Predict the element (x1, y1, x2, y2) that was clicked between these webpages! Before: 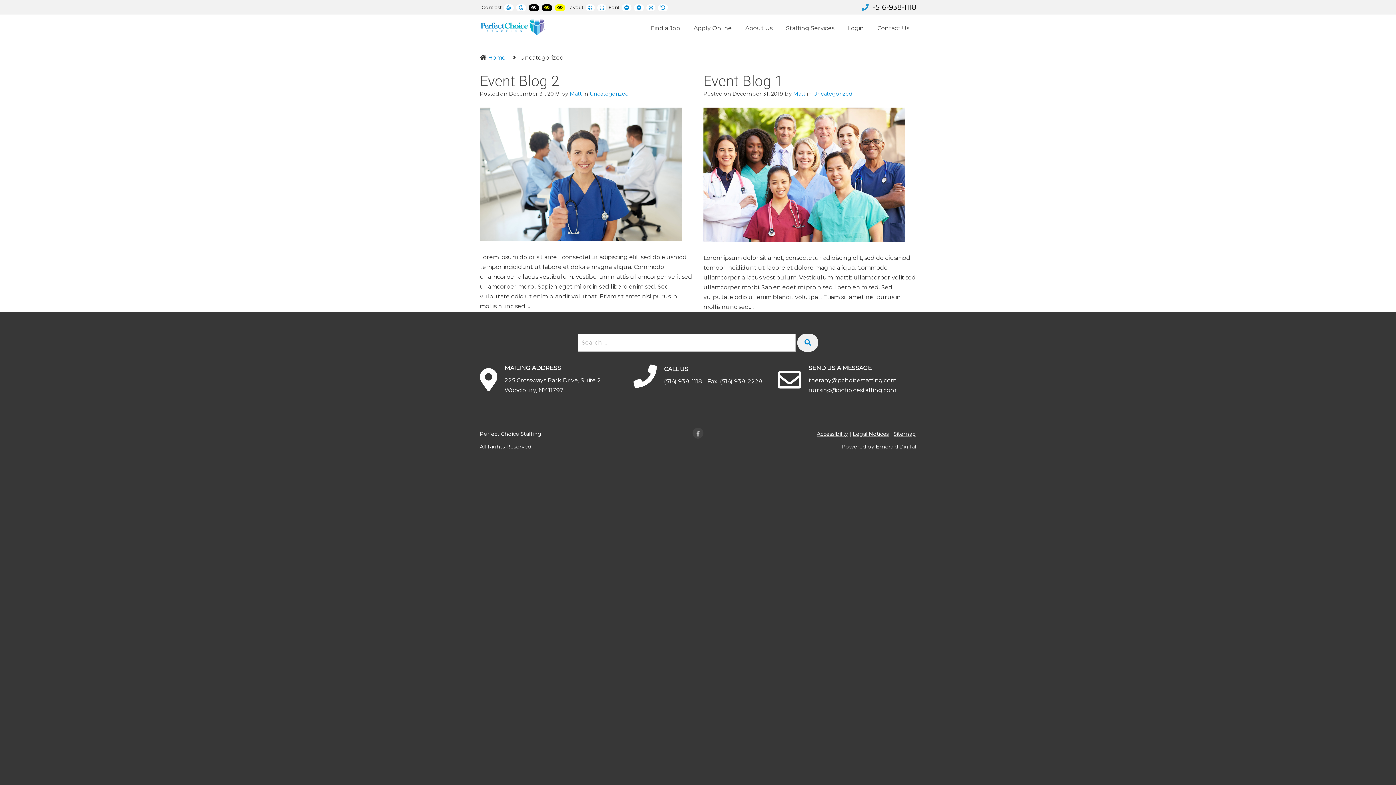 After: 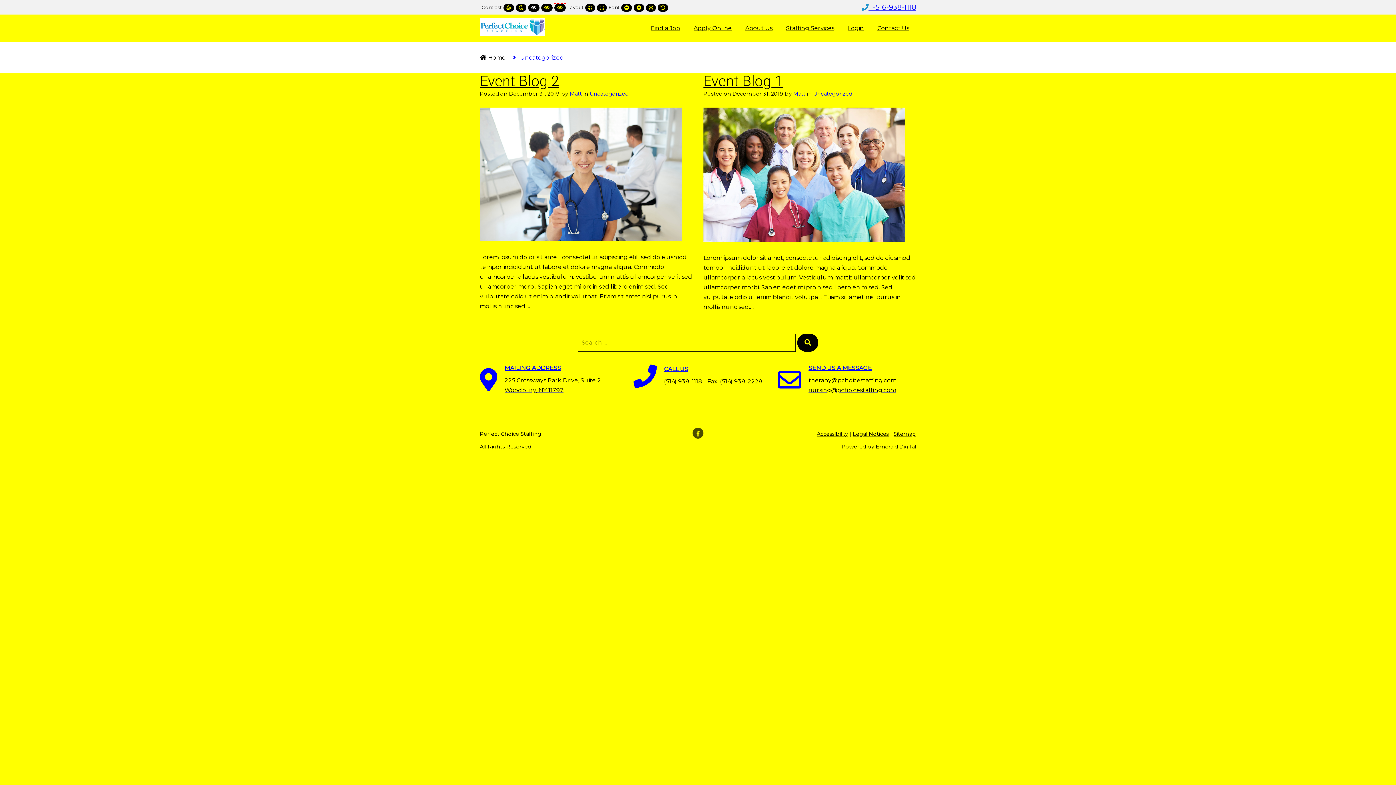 Action: bbox: (554, 4, 565, 11) label: YELLOW AND BLACK CONTRAST